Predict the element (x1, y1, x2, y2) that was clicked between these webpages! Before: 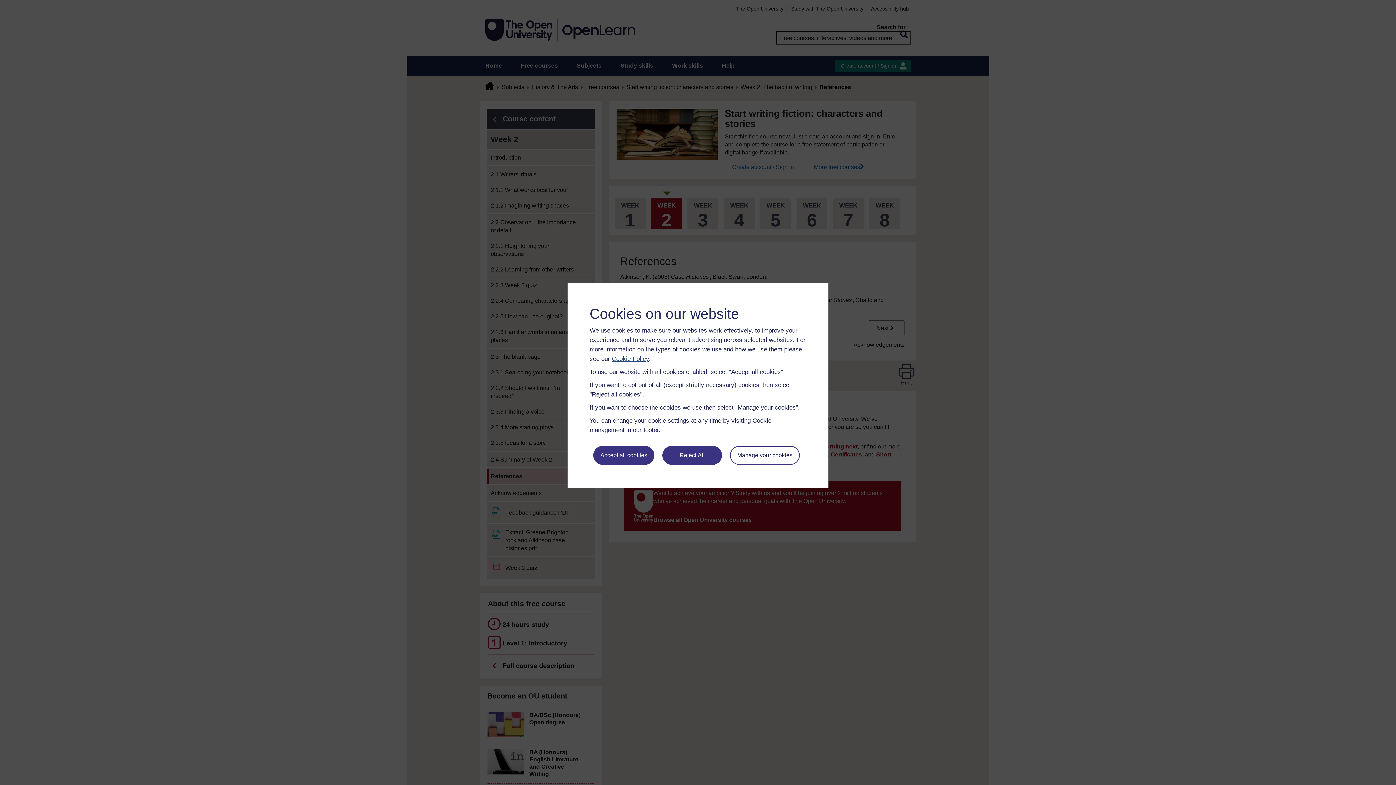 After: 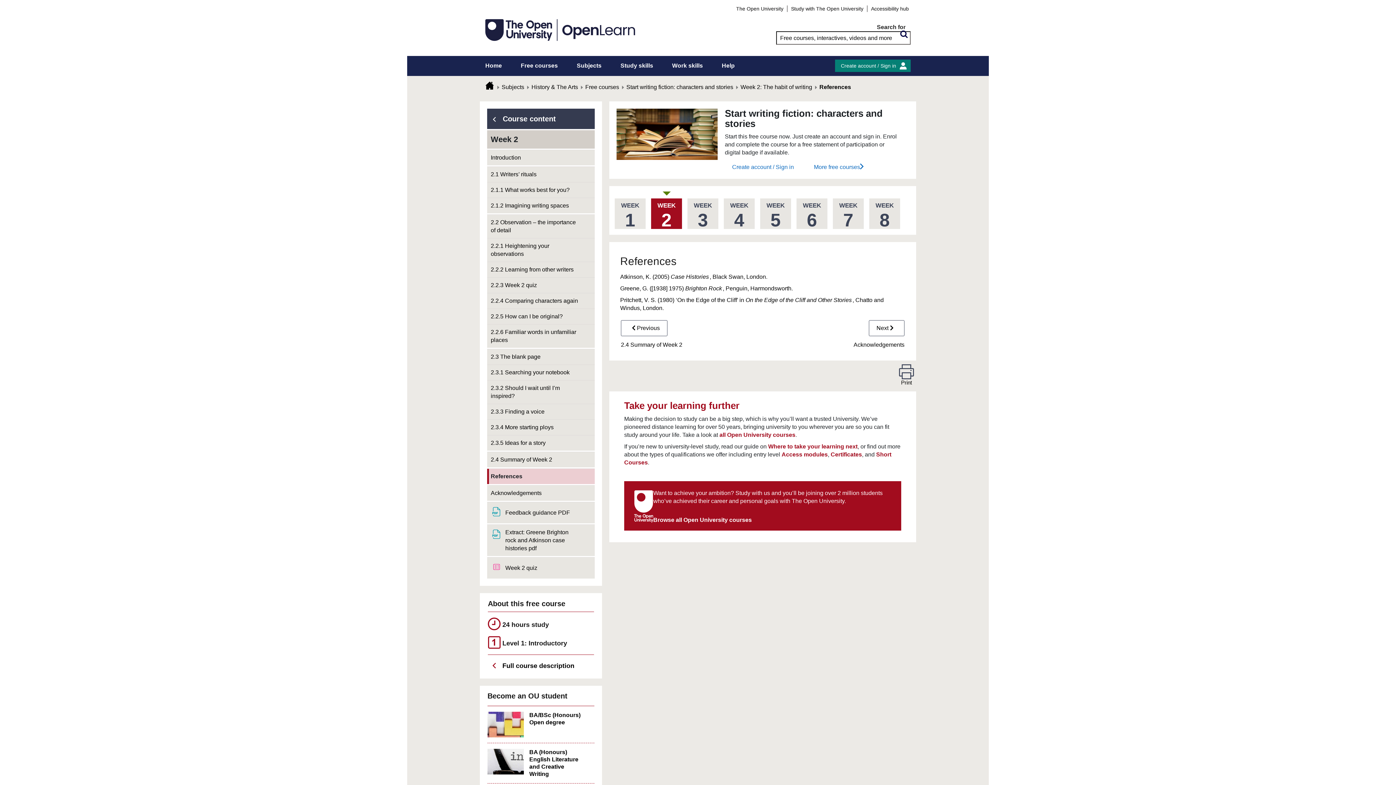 Action: bbox: (662, 446, 722, 465) label: Reject All